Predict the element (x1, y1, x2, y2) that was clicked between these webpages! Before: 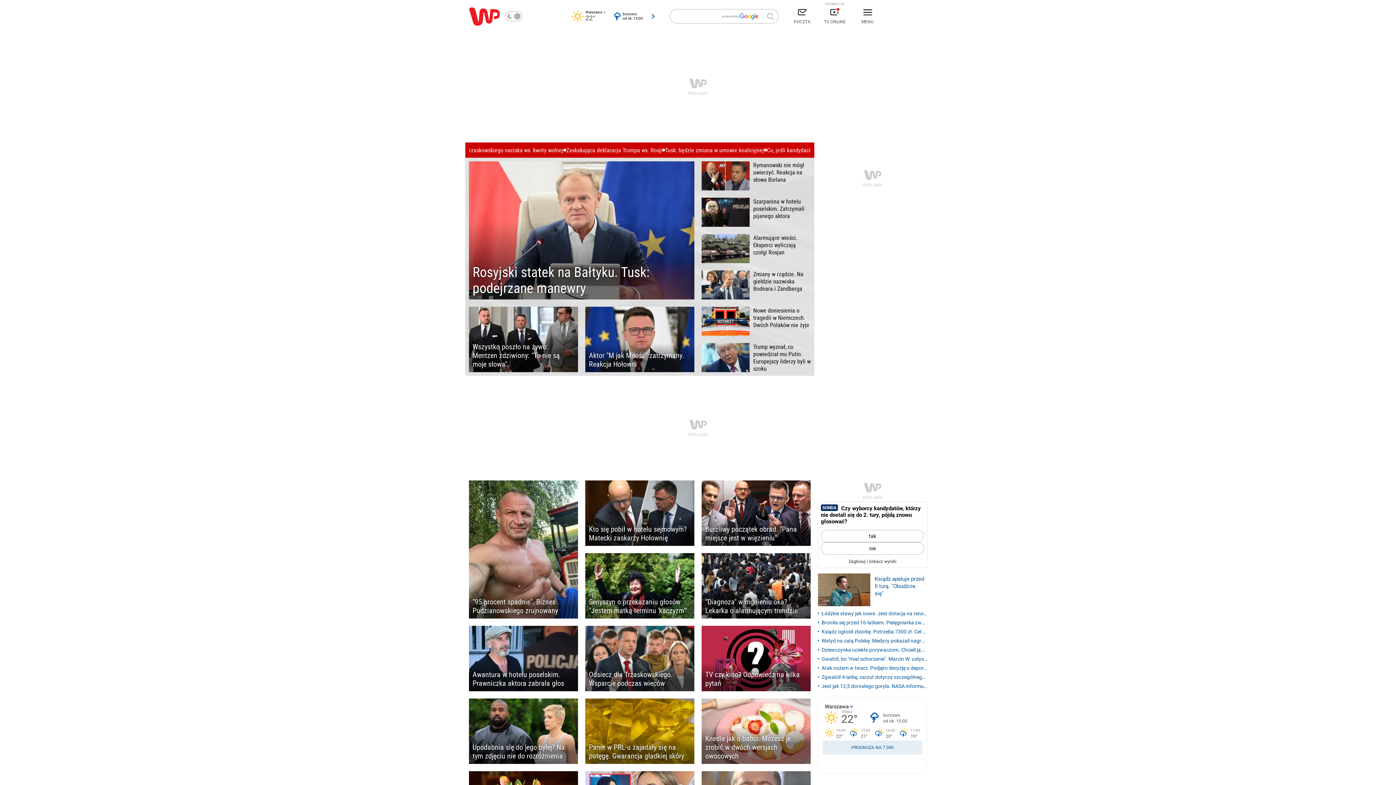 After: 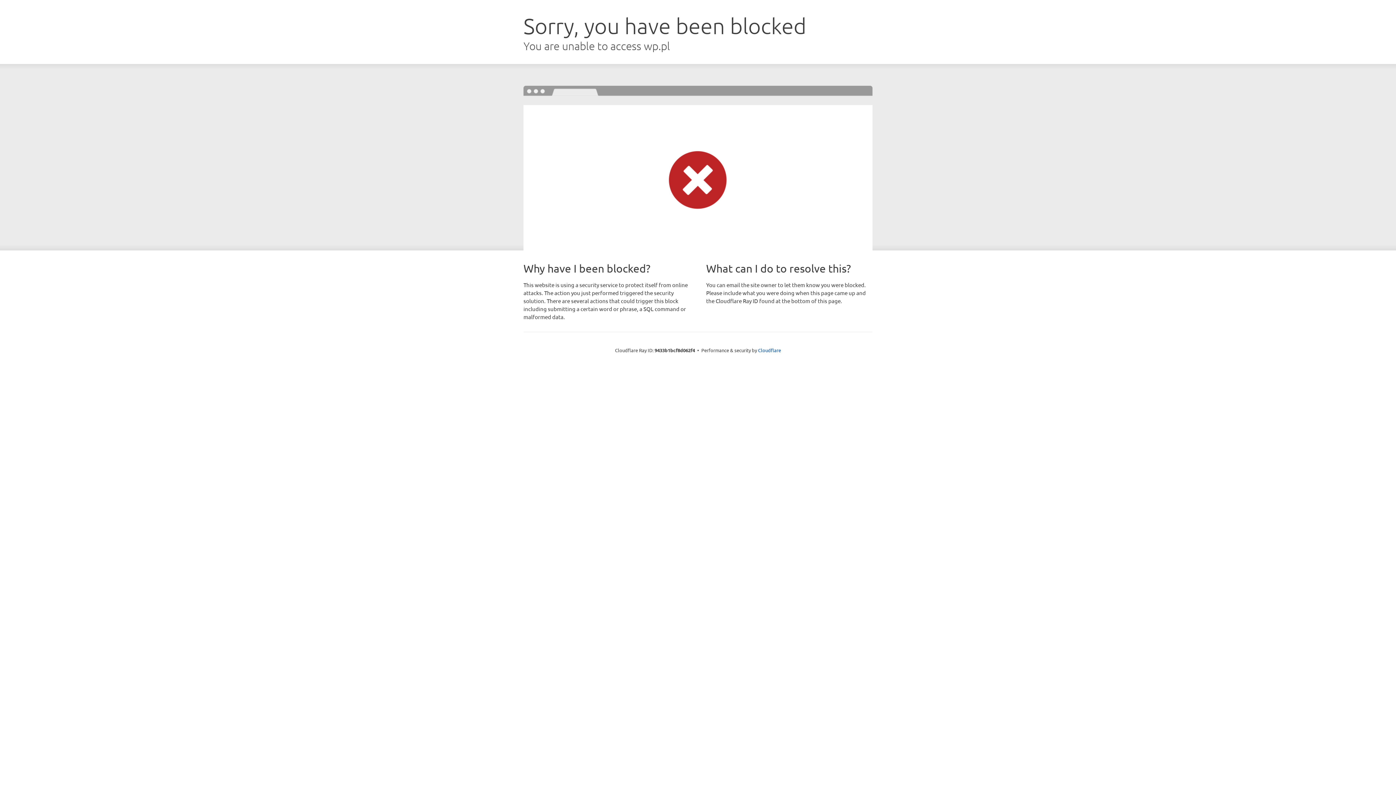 Action: bbox: (585, 480, 694, 546) label: Kto się pobił w hotelu sejmowym? Matecki zaskarży Hołownię